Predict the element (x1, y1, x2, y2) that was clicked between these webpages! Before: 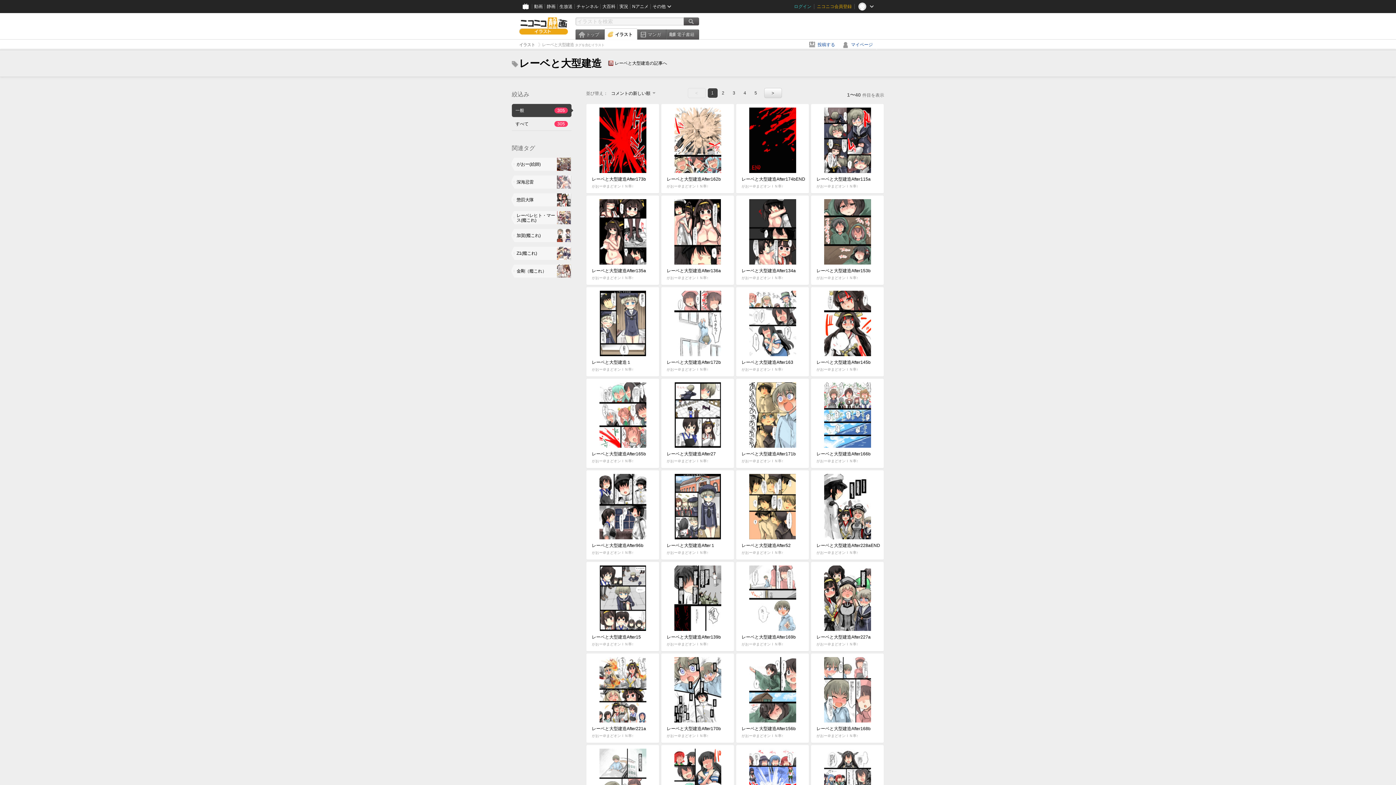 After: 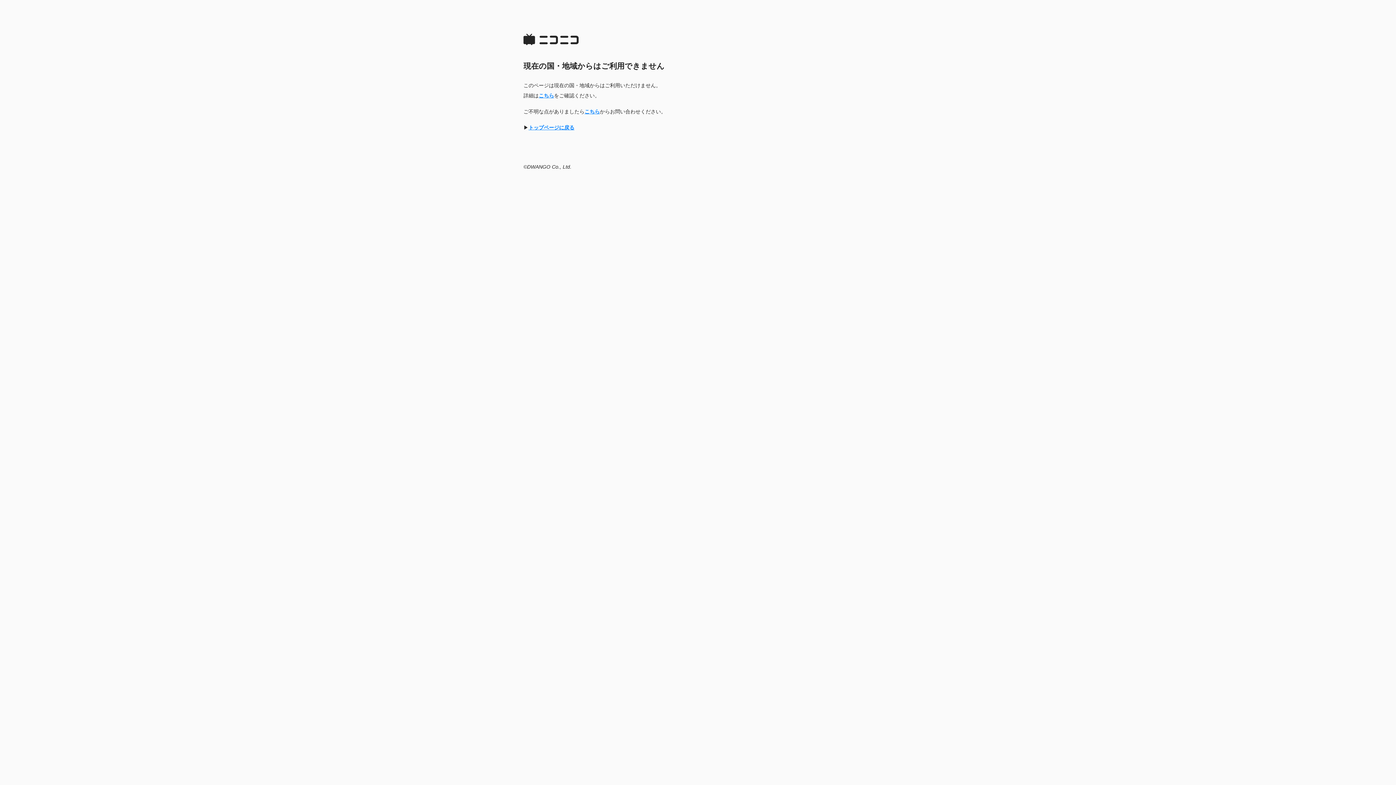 Action: label: 投稿する bbox: (806, 39, 839, 49)